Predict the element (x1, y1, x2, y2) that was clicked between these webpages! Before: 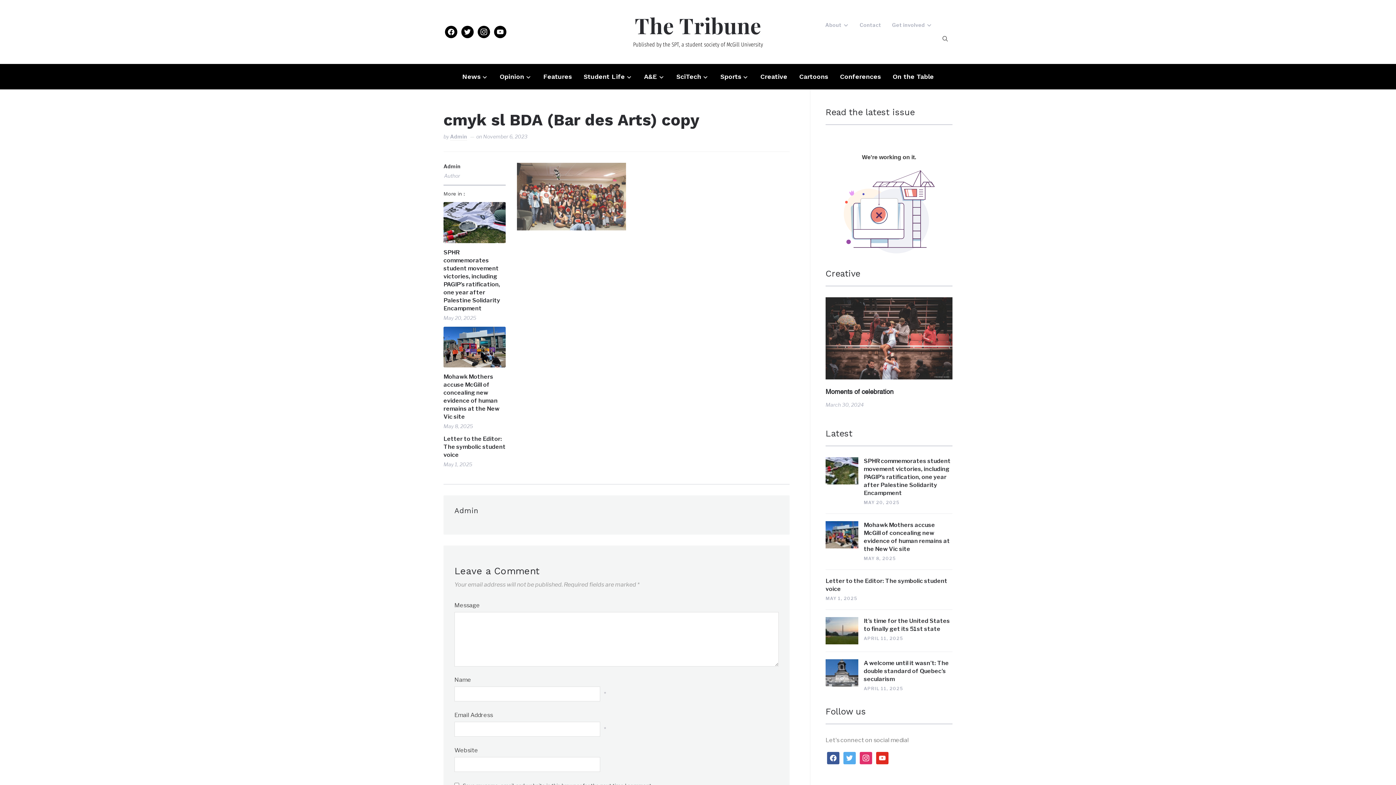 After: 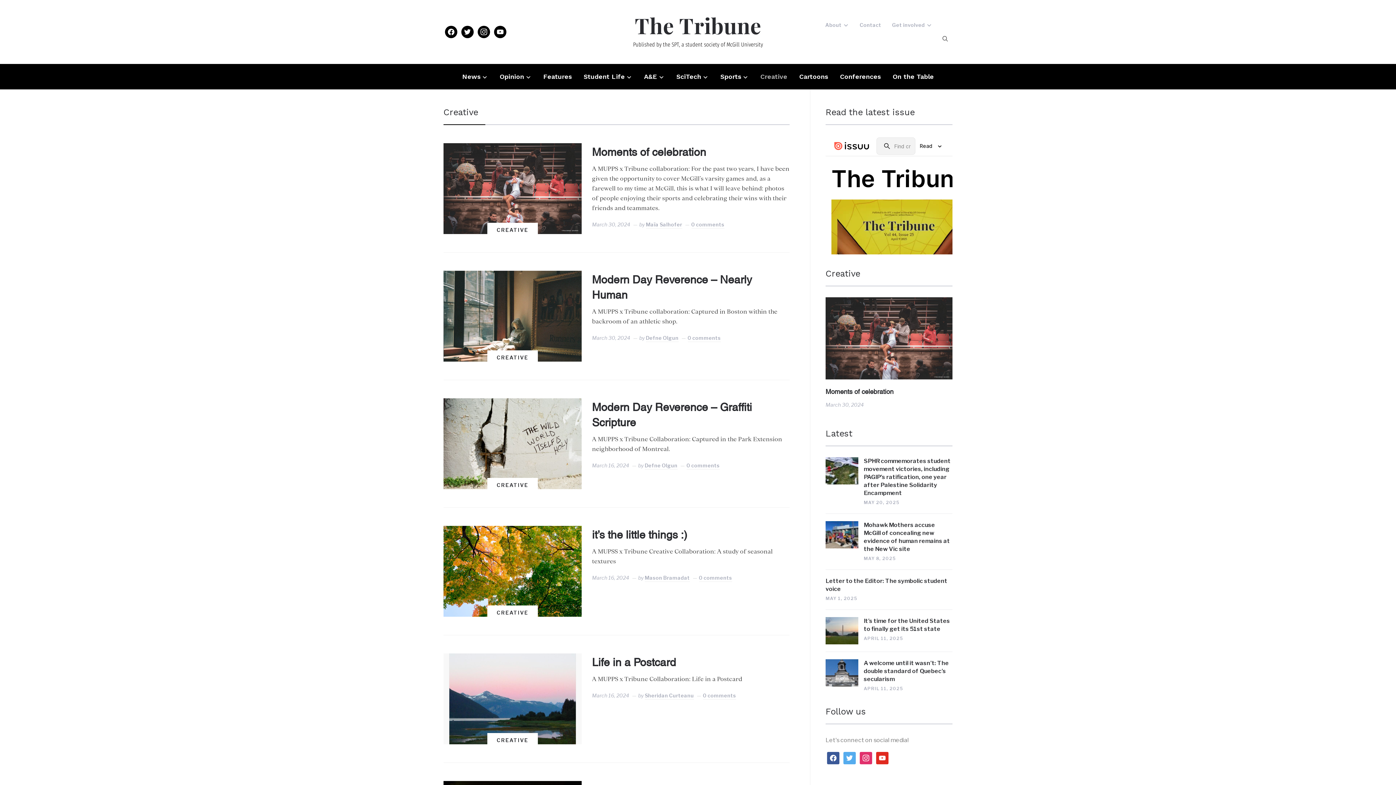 Action: bbox: (760, 67, 787, 85) label: Creative